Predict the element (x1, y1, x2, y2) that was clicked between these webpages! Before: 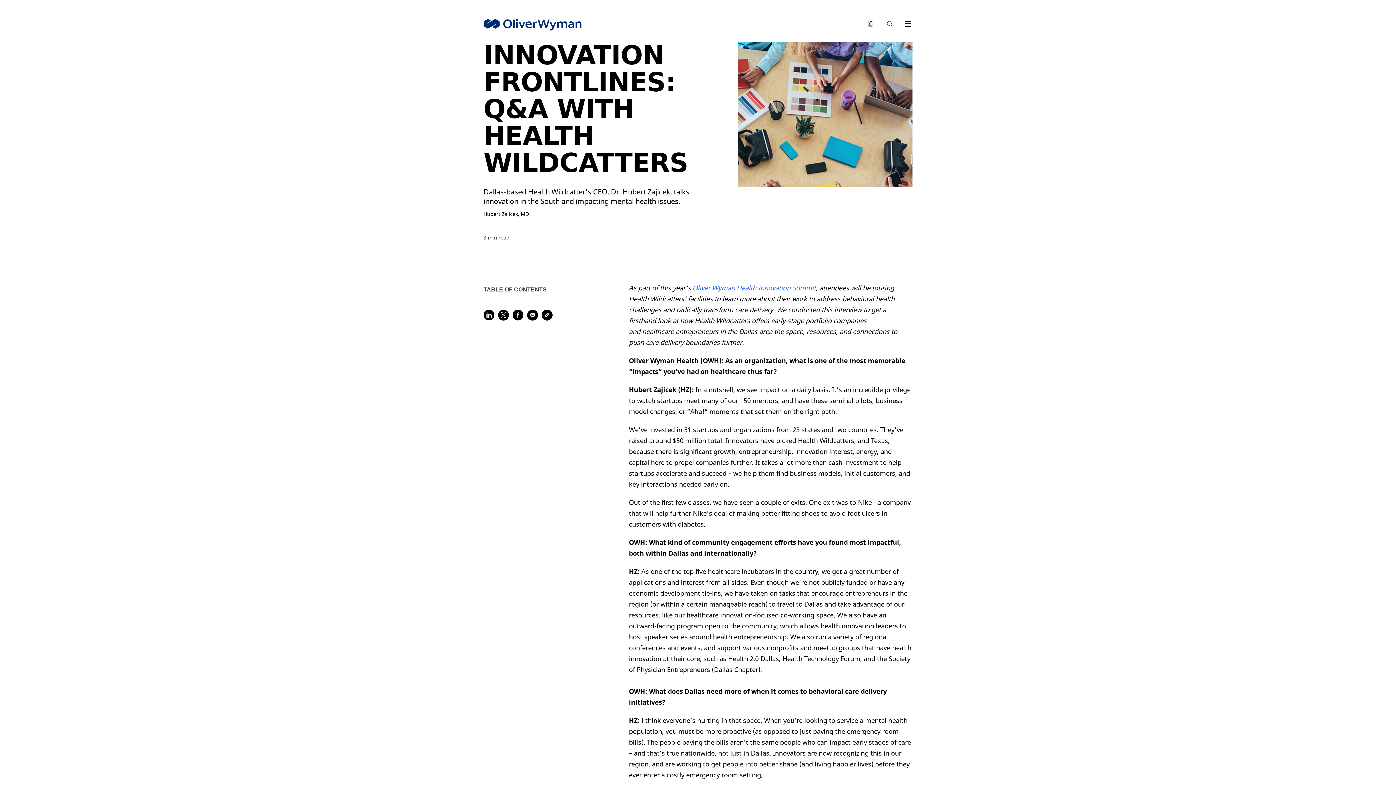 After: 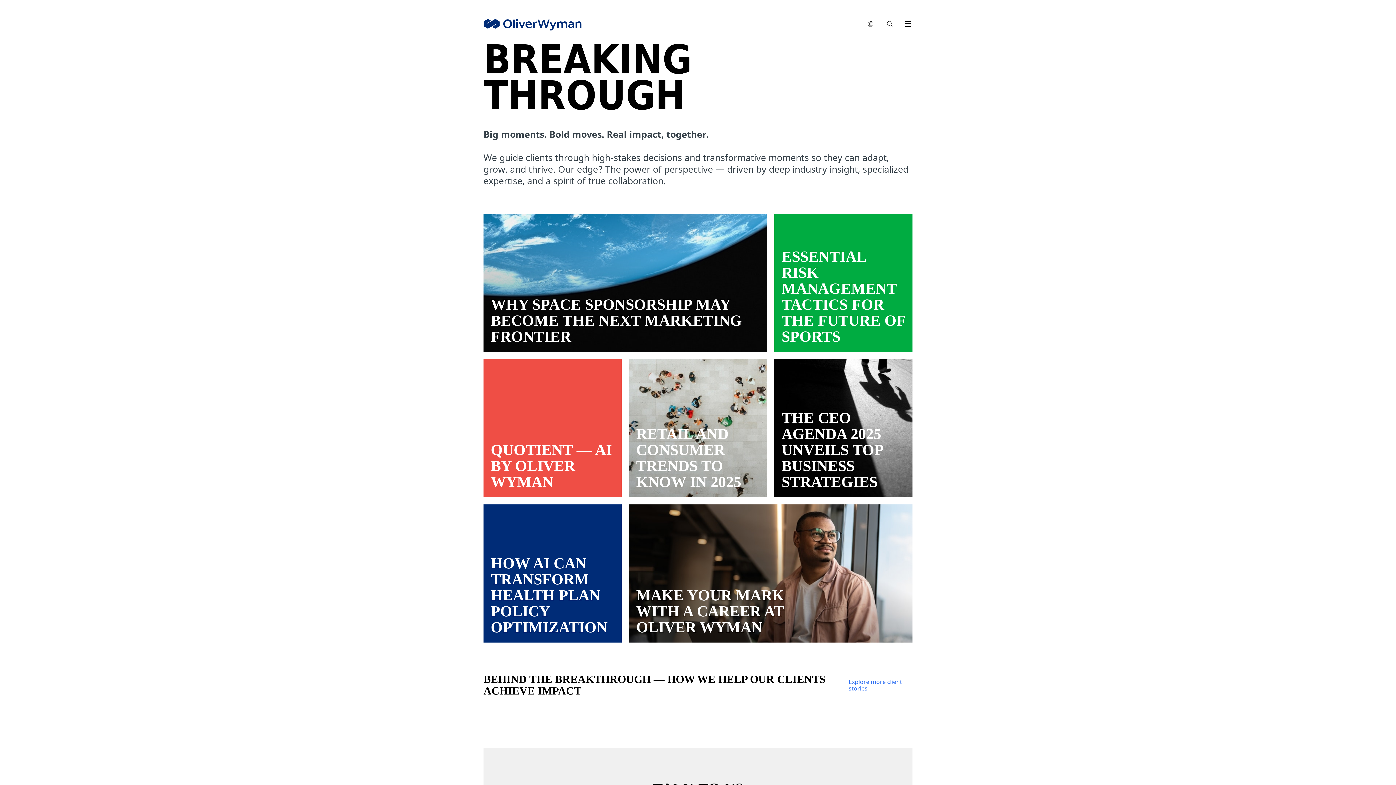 Action: bbox: (483, 20, 581, 28)